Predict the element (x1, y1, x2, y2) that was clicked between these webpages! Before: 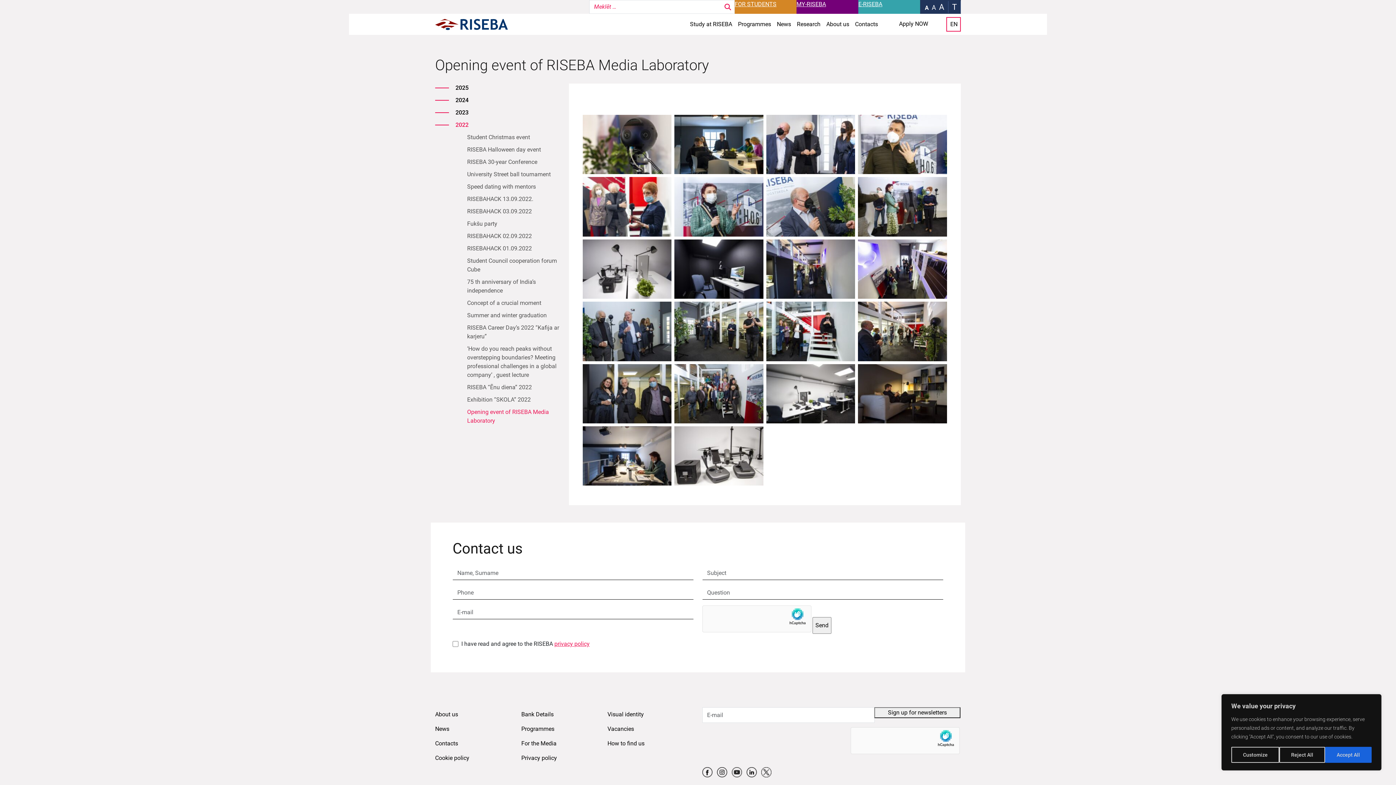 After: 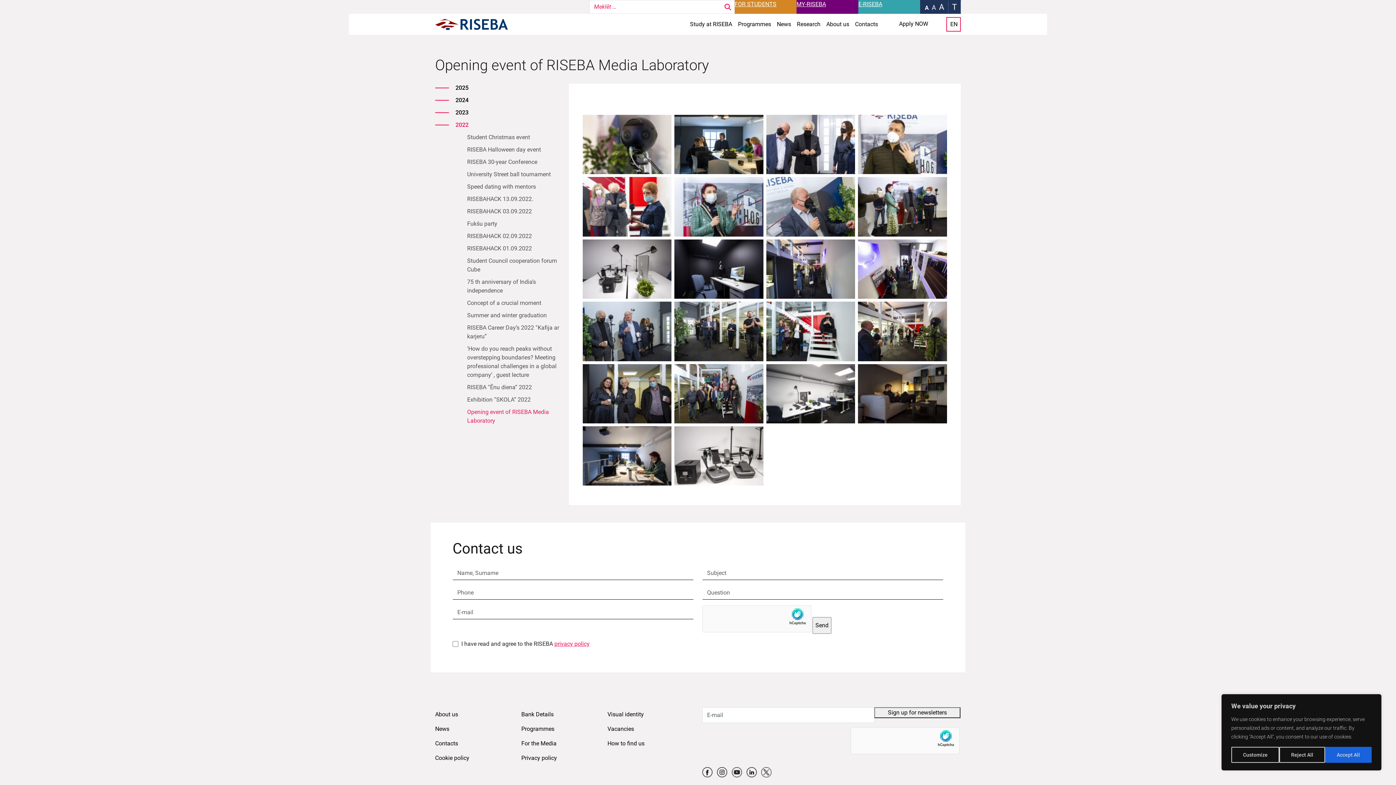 Action: bbox: (952, 2, 957, 11) label: T